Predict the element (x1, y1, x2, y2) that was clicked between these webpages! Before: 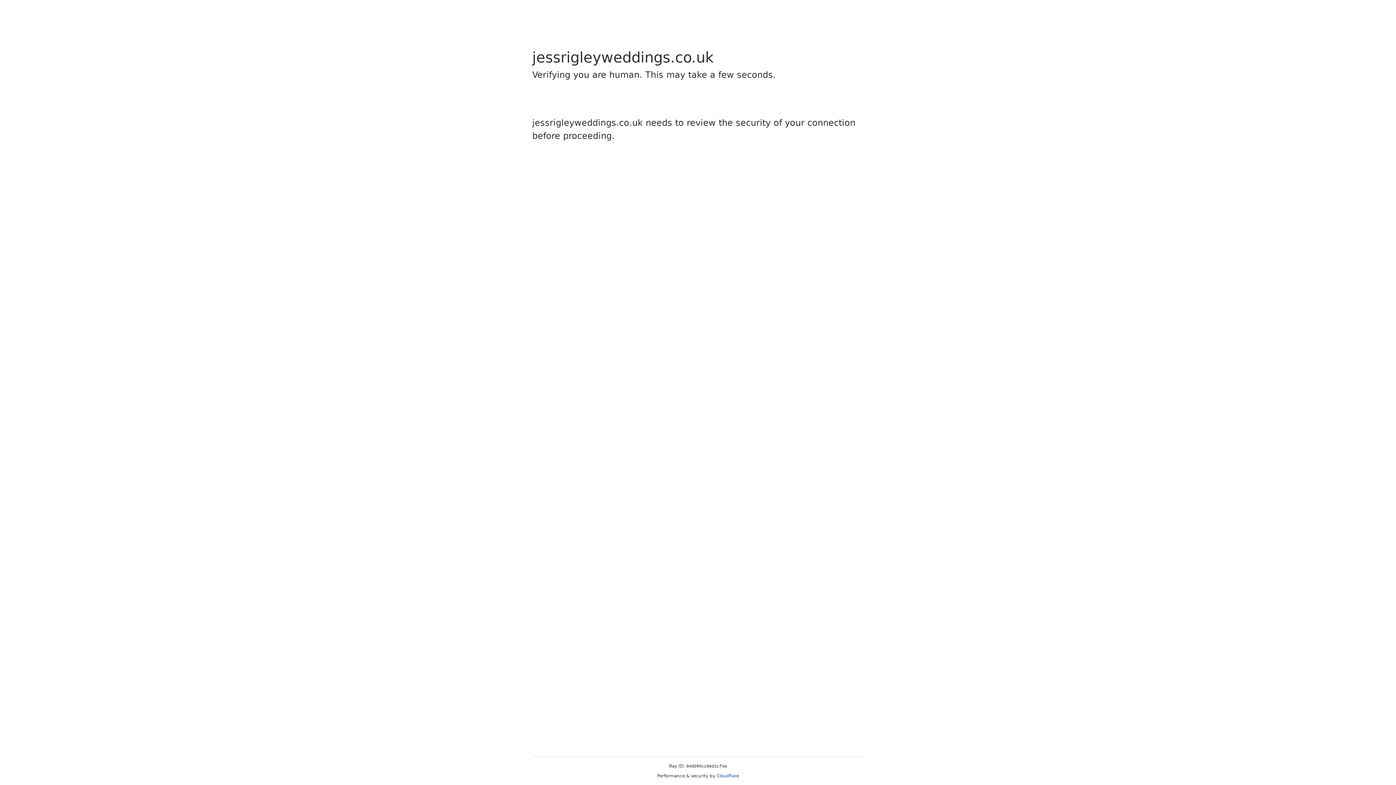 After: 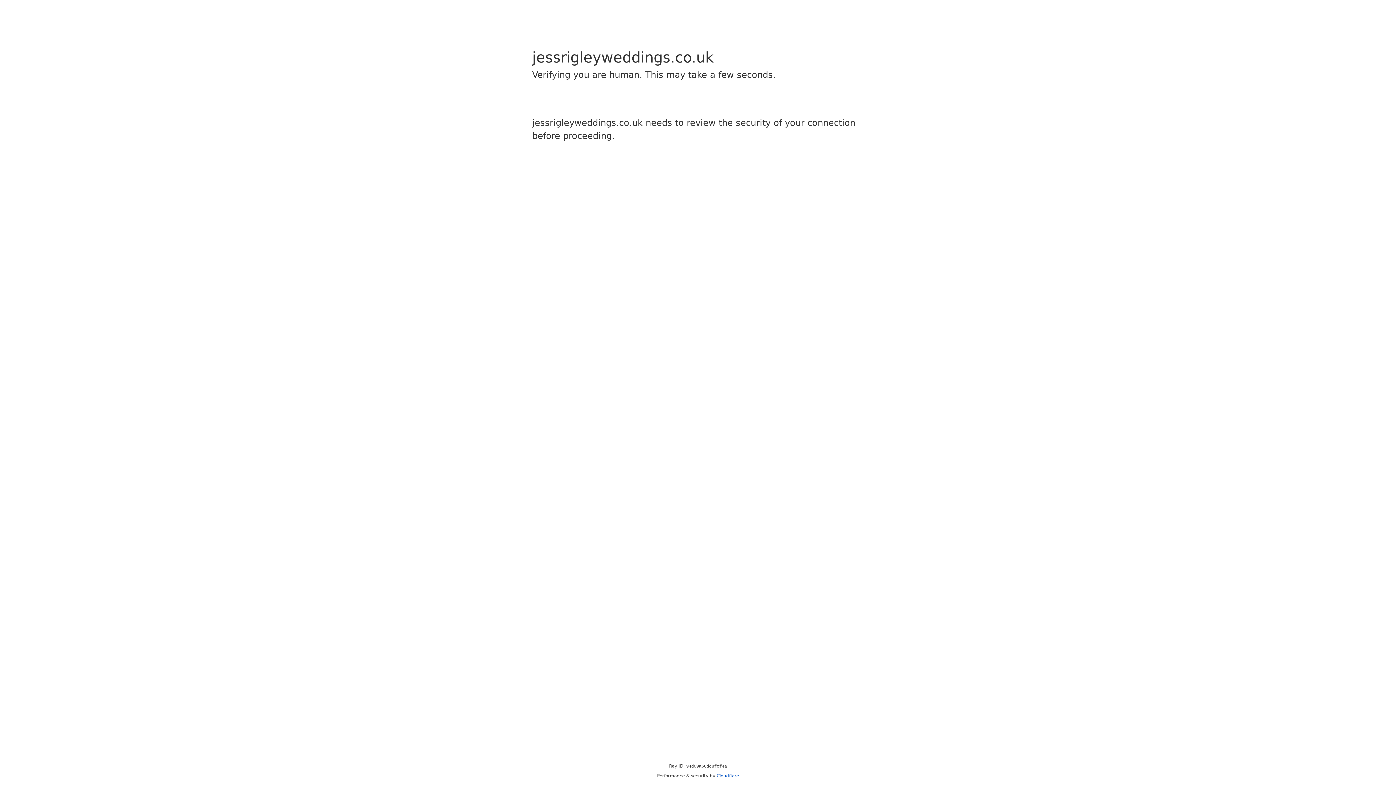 Action: bbox: (716, 773, 739, 778) label: Cloudflare